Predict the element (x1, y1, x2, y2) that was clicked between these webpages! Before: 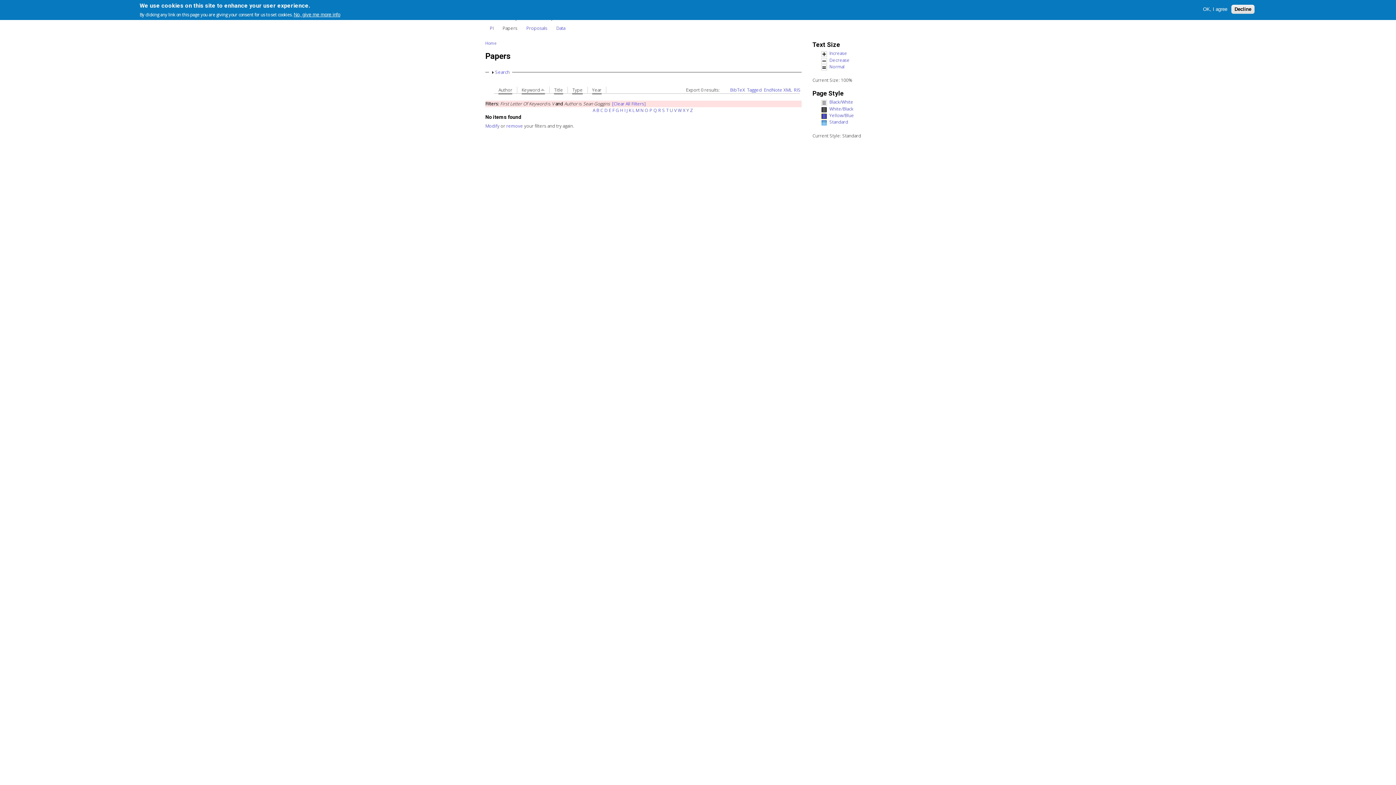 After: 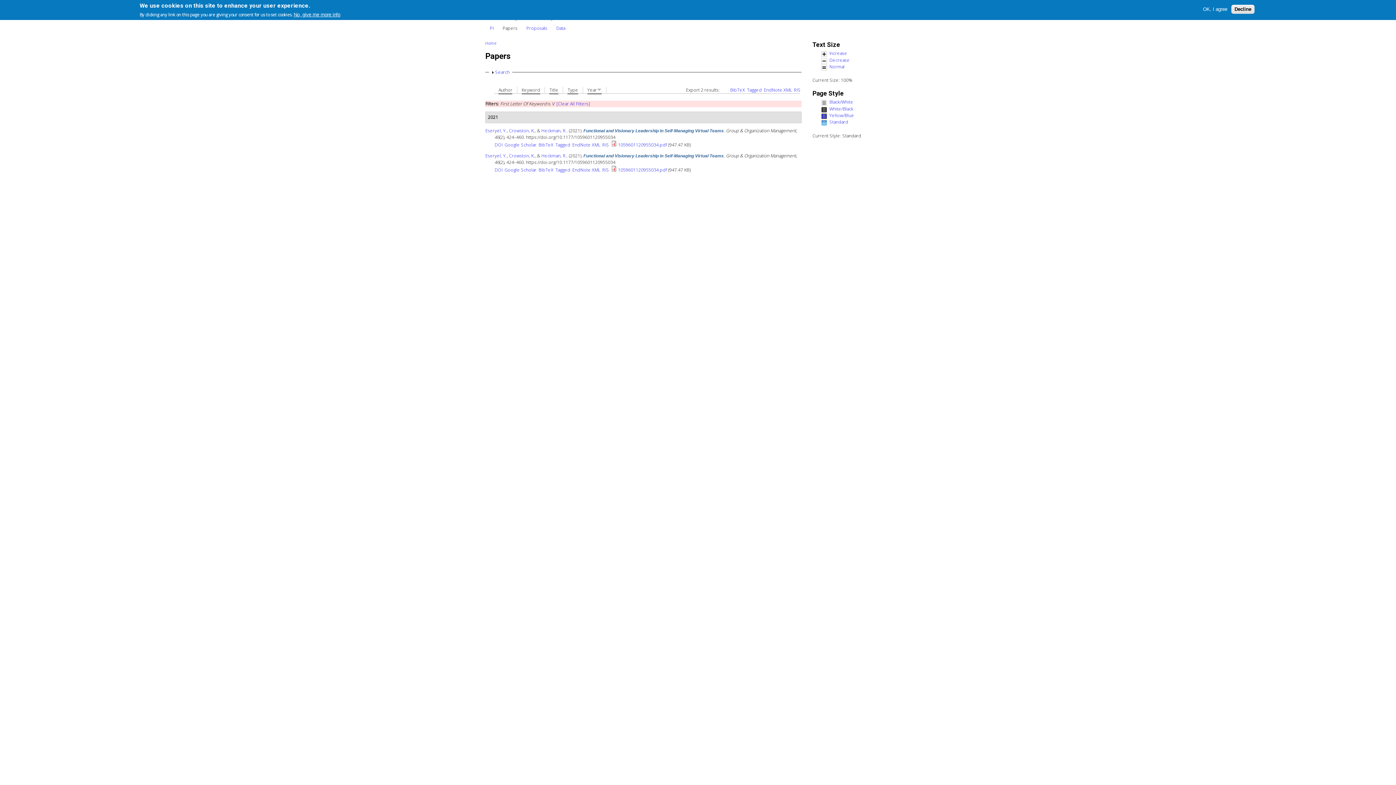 Action: label: V bbox: (674, 107, 676, 113)